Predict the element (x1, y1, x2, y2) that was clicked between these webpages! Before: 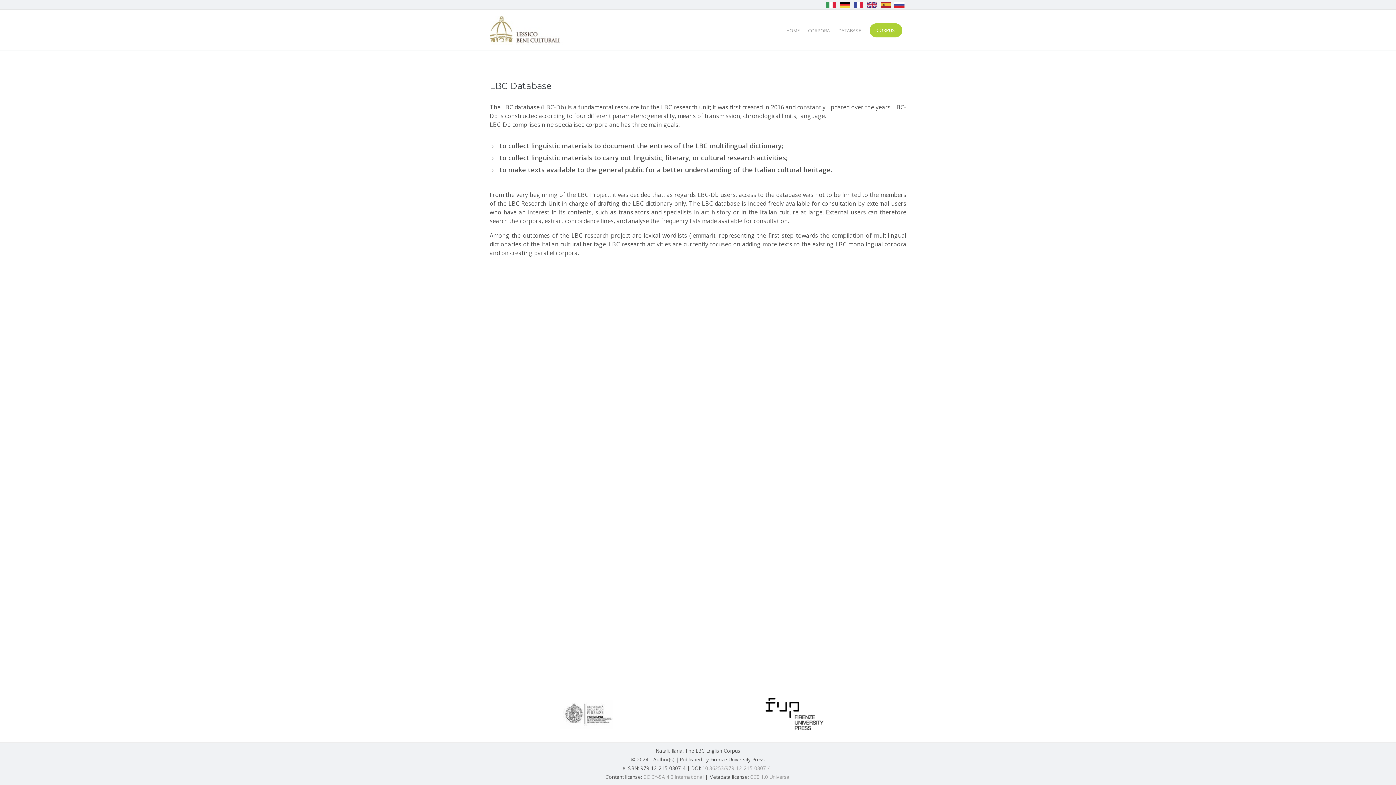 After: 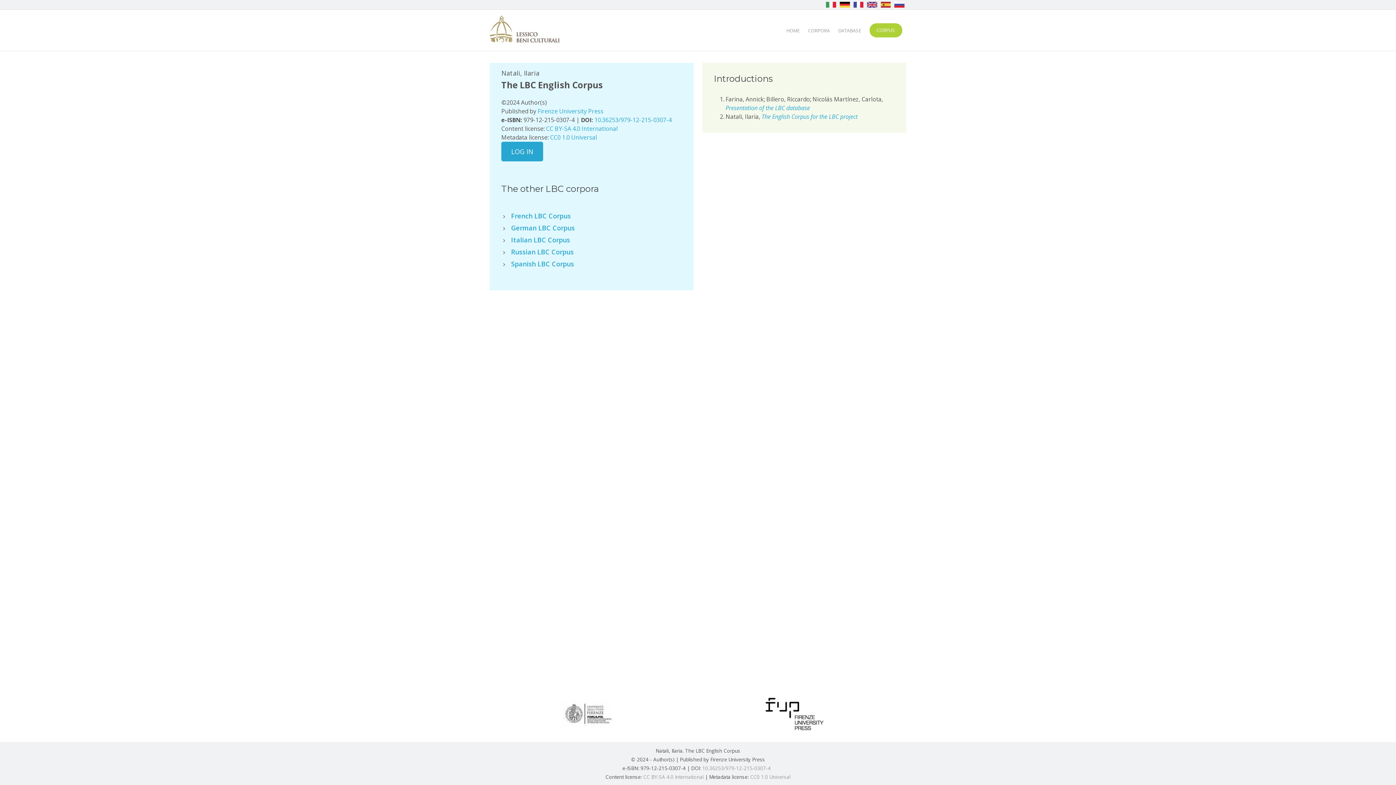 Action: label: HOME bbox: (786, 23, 799, 37)